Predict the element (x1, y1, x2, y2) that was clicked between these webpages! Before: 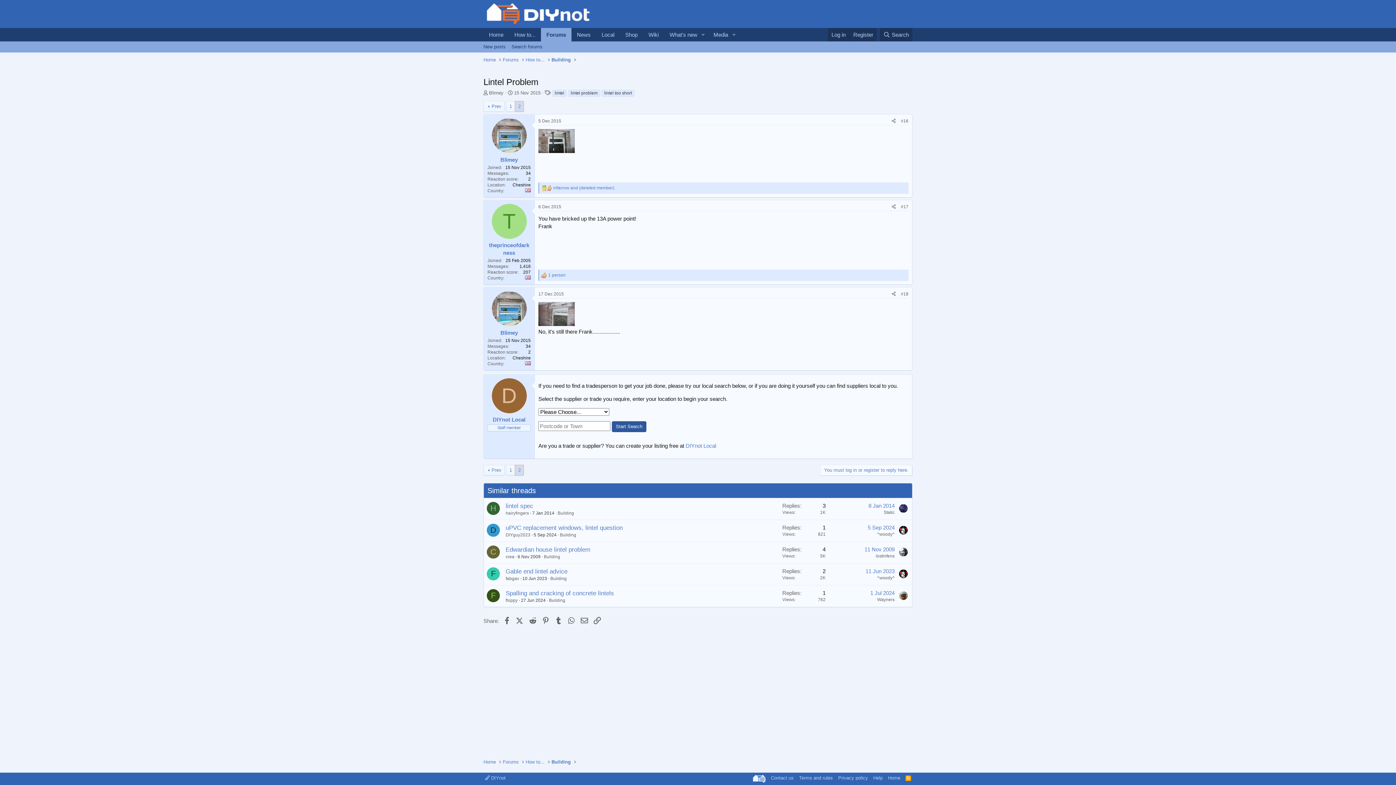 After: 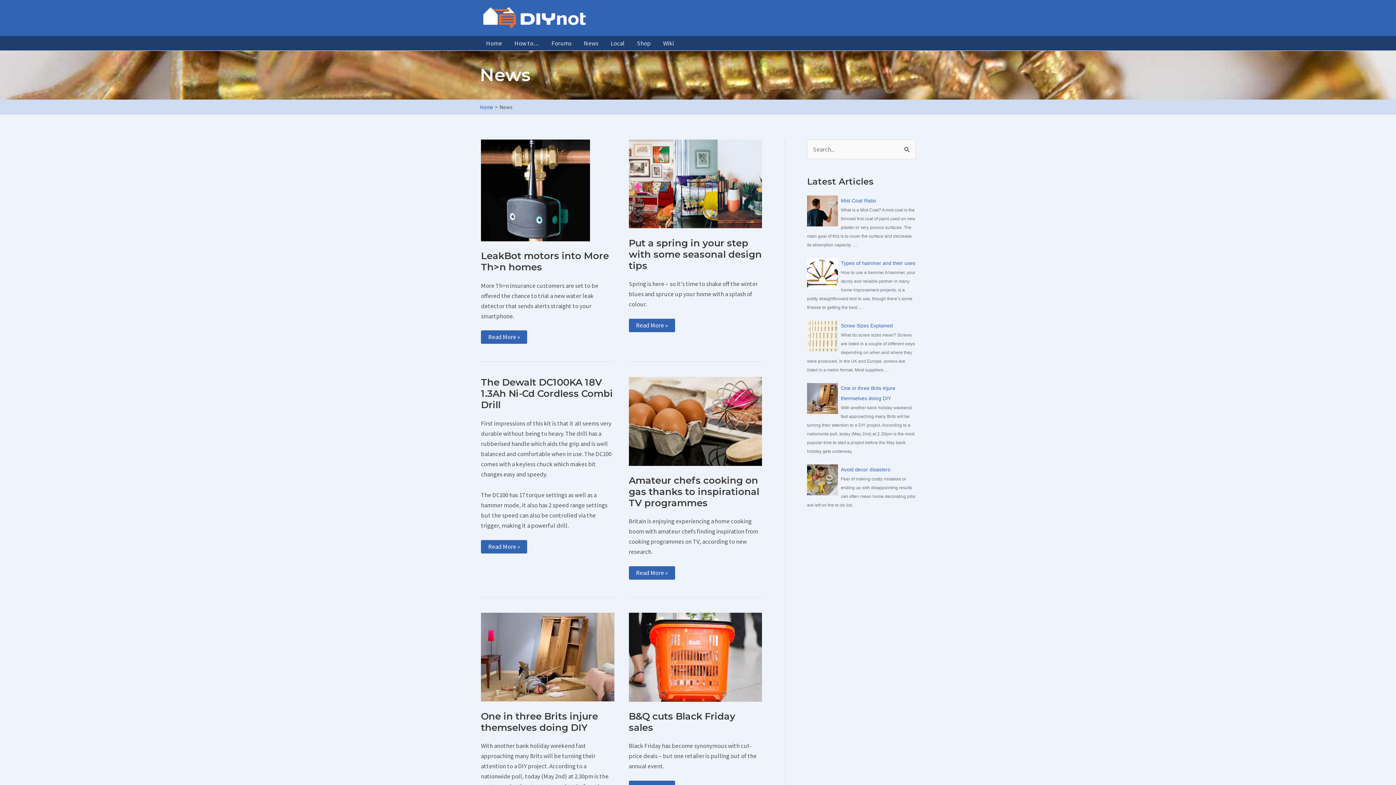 Action: label: News bbox: (571, 28, 596, 41)